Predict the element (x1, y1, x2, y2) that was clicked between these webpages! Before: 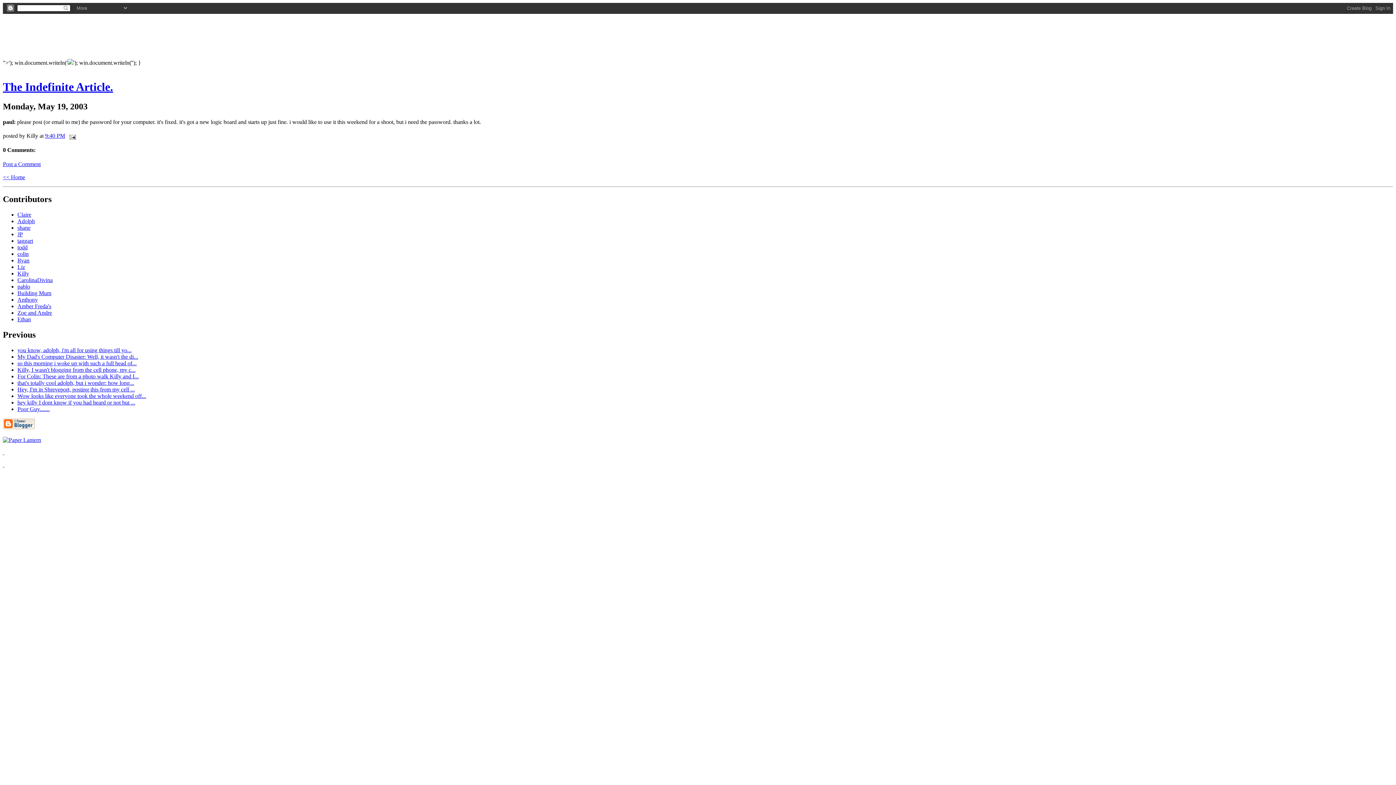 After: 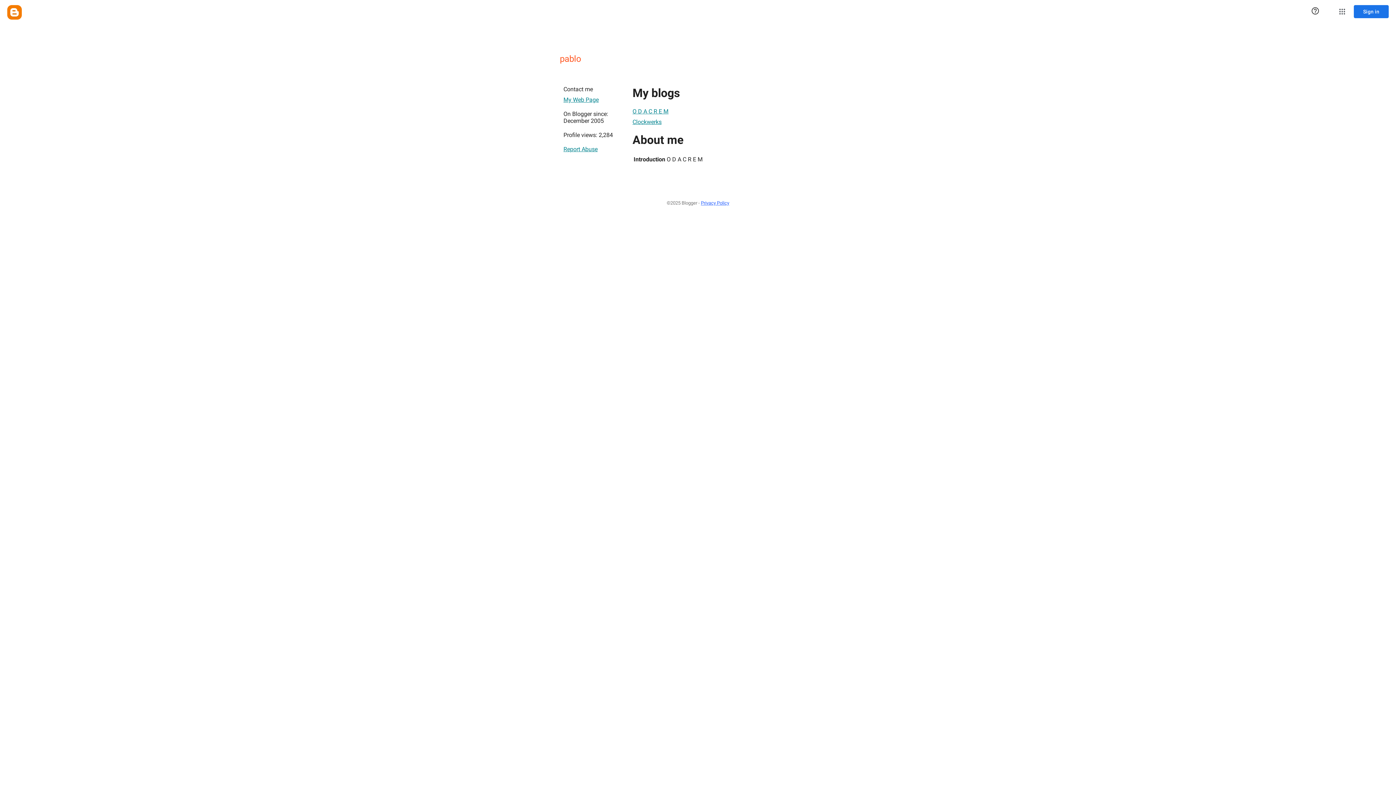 Action: label: pablo bbox: (17, 283, 30, 289)